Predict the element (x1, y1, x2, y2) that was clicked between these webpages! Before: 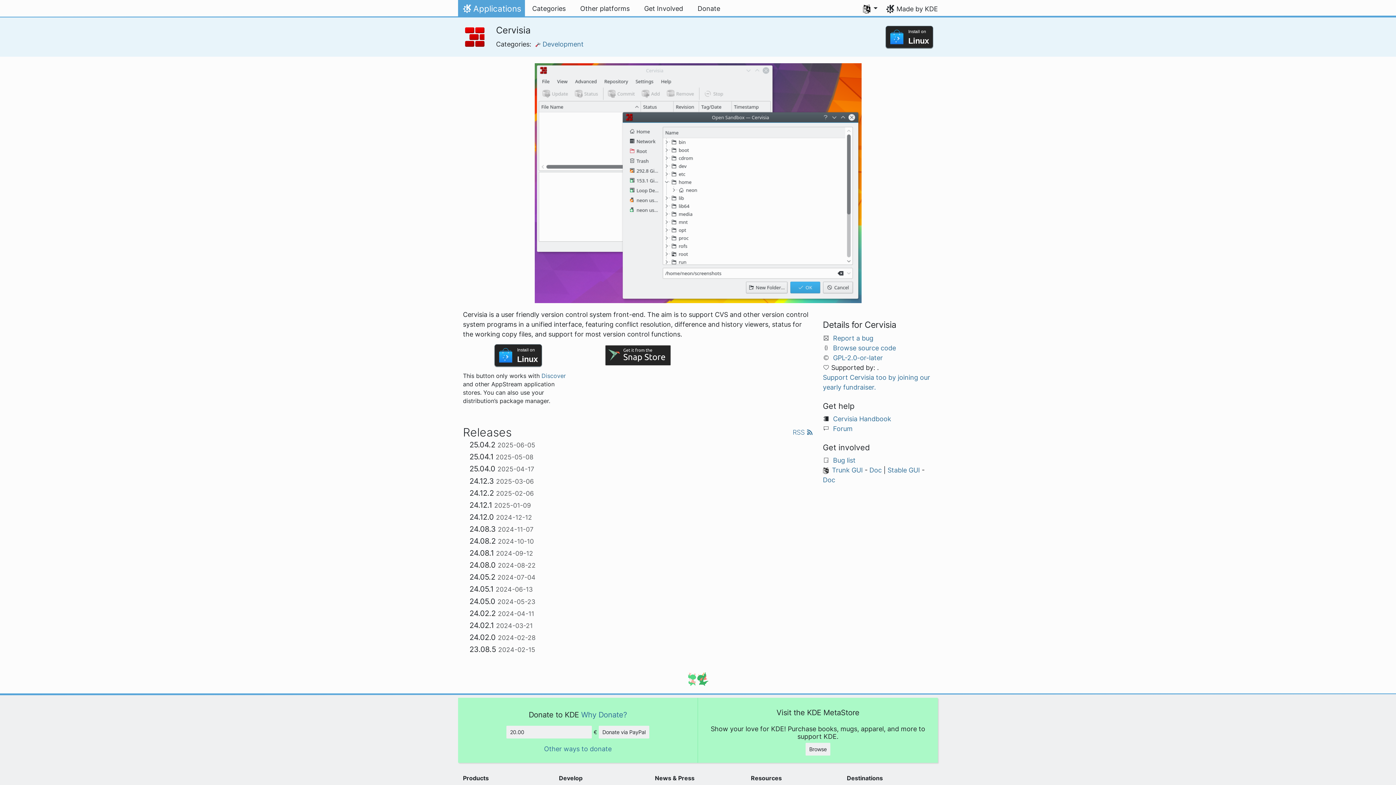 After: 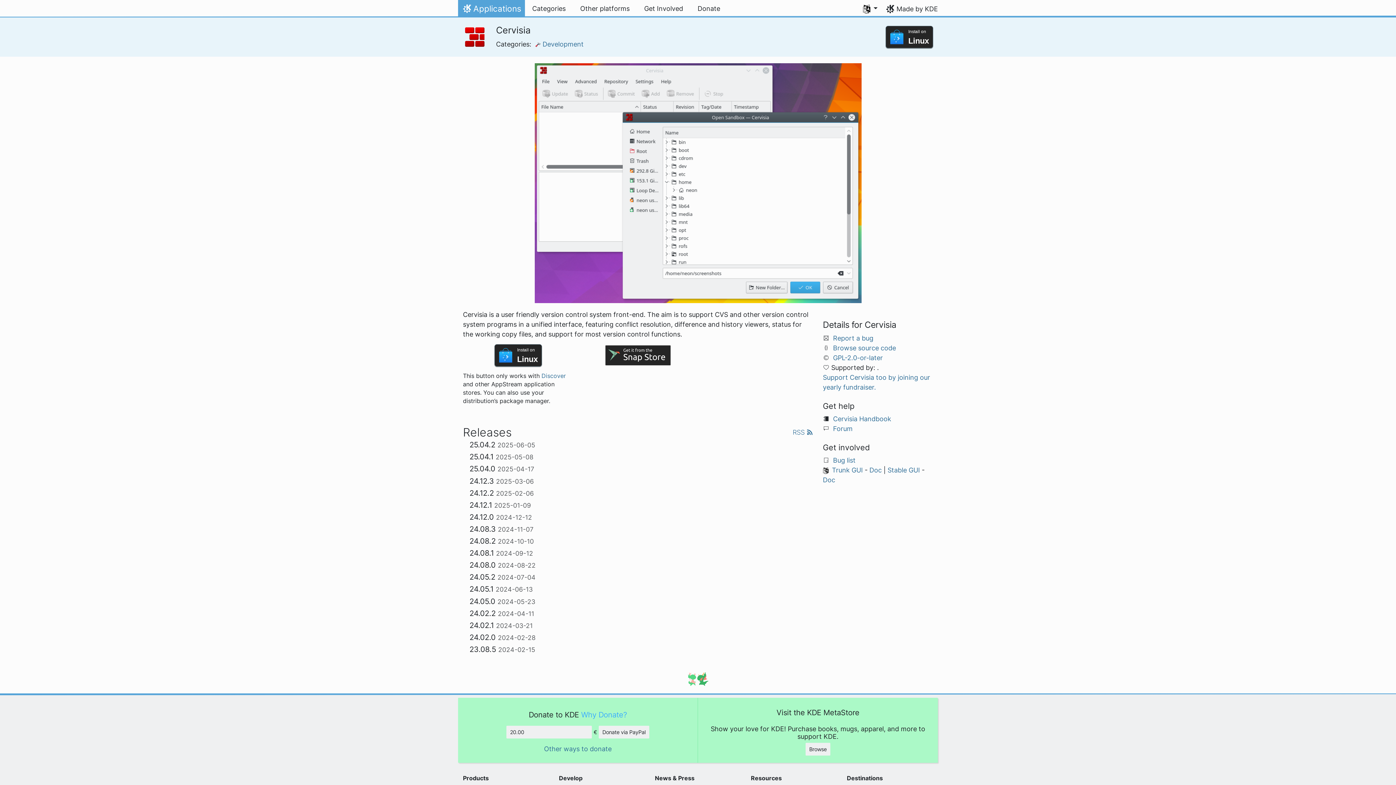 Action: bbox: (581, 710, 627, 719) label: Why Donate?